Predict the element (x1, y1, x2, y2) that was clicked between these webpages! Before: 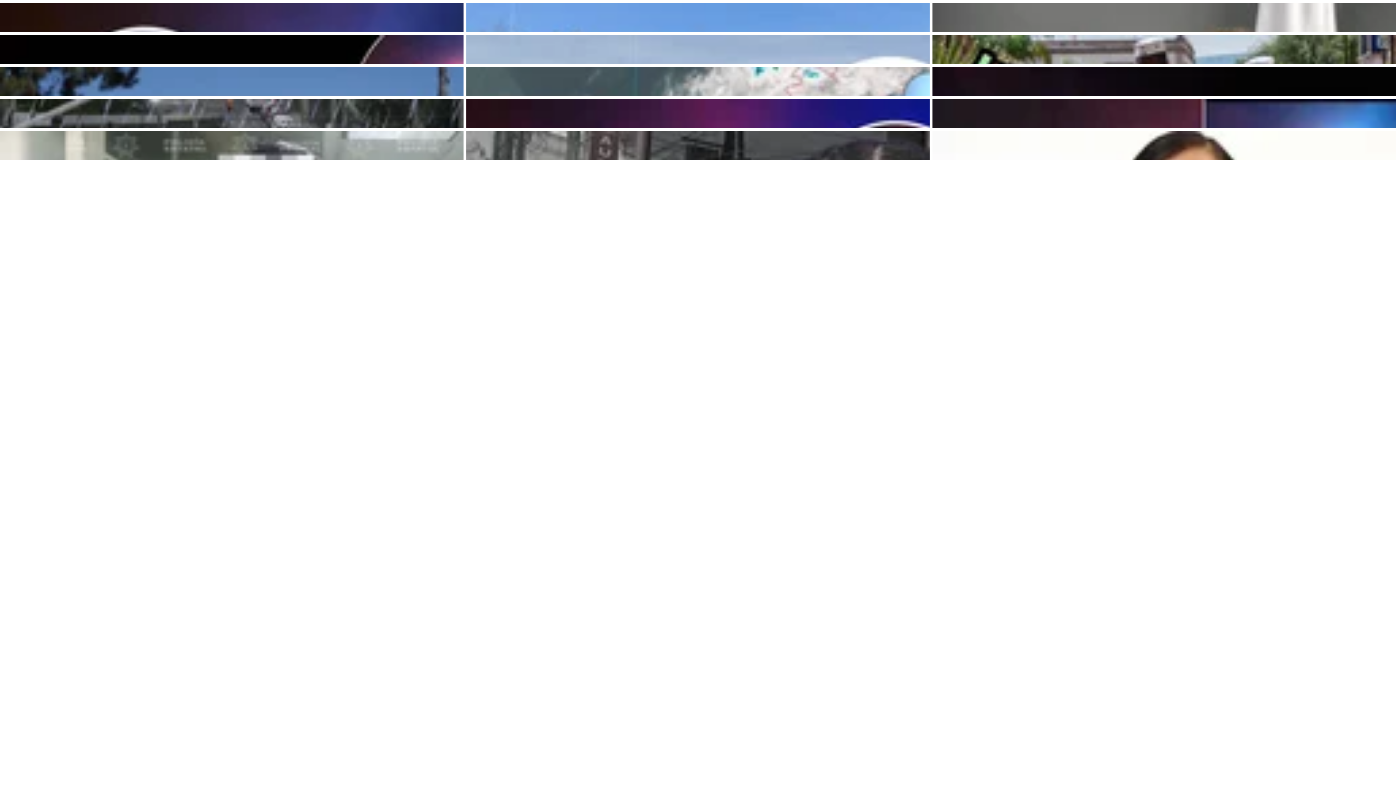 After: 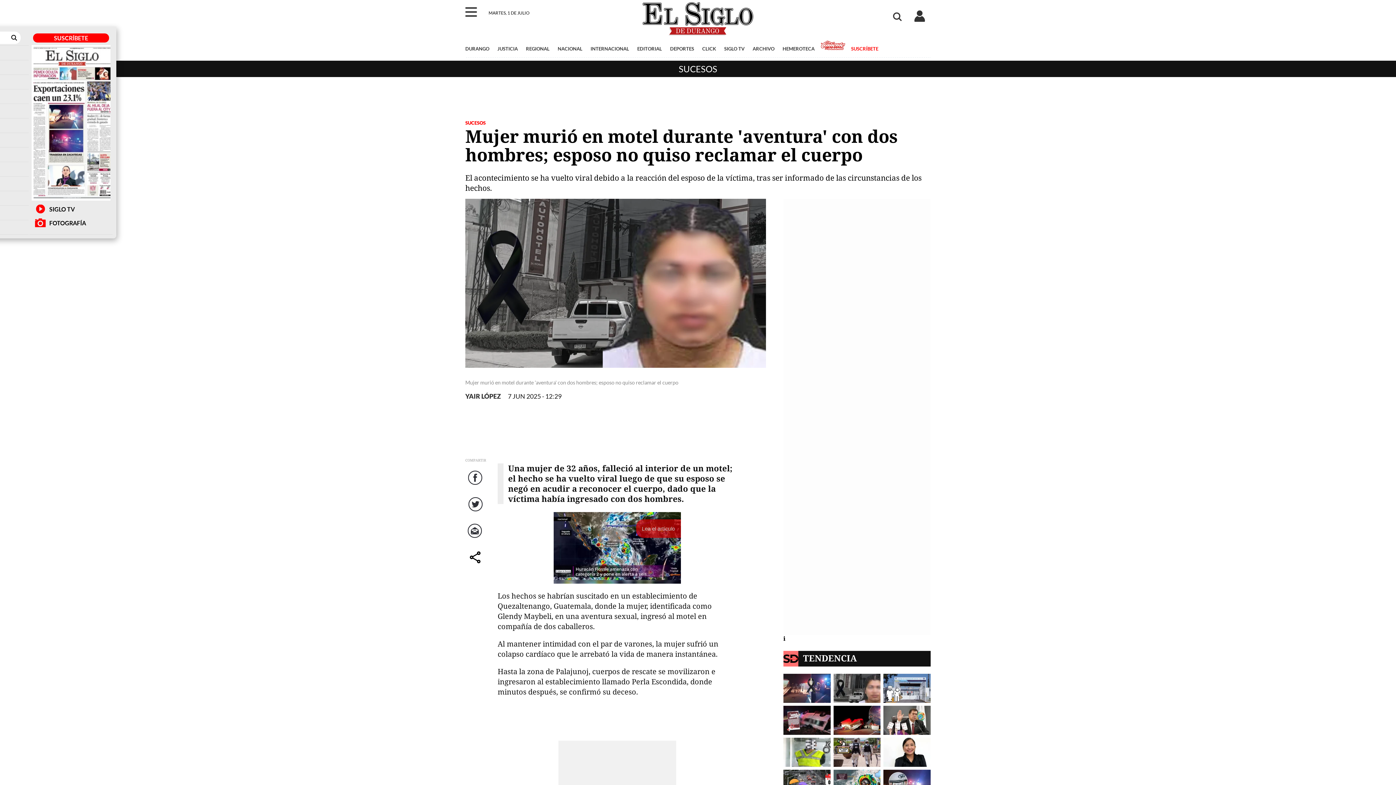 Action: bbox: (466, 130, 929, 160)